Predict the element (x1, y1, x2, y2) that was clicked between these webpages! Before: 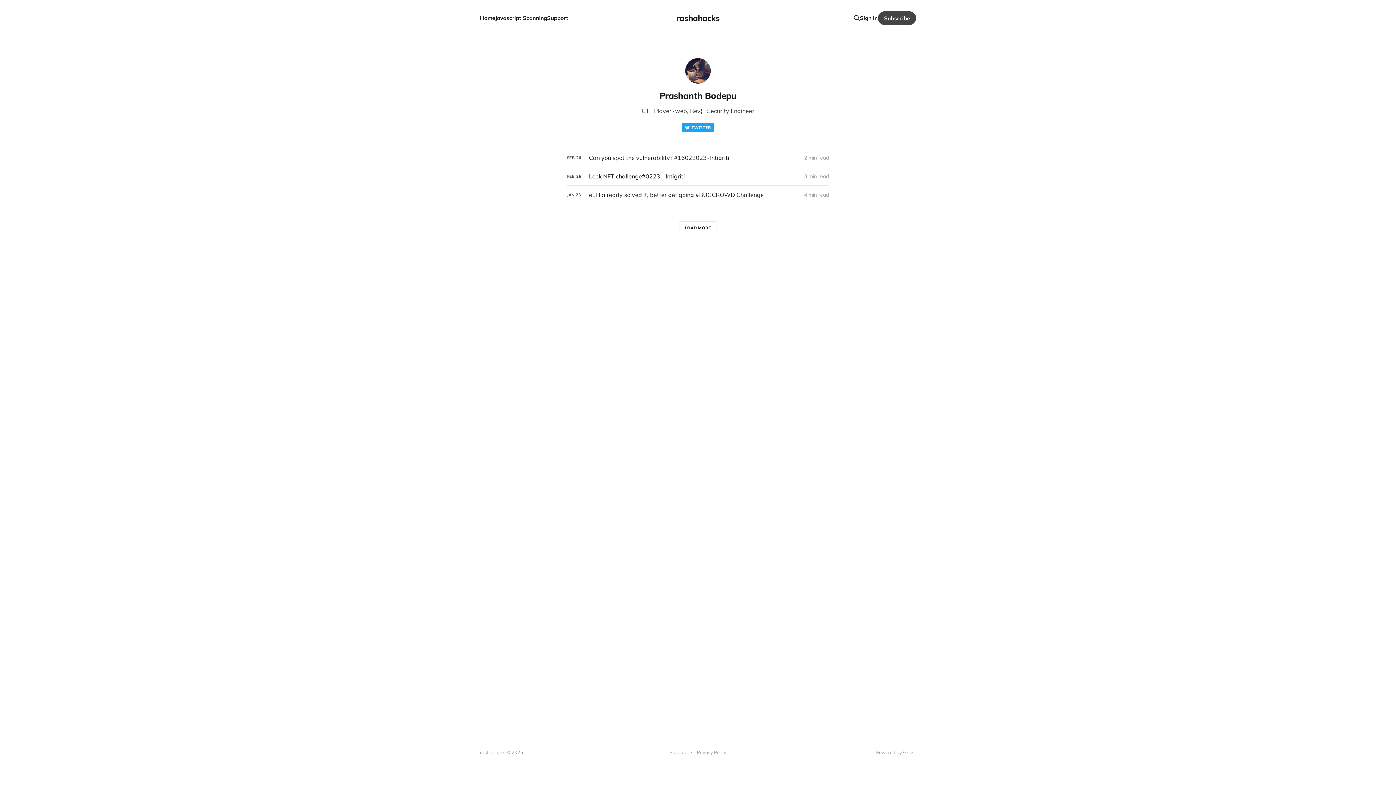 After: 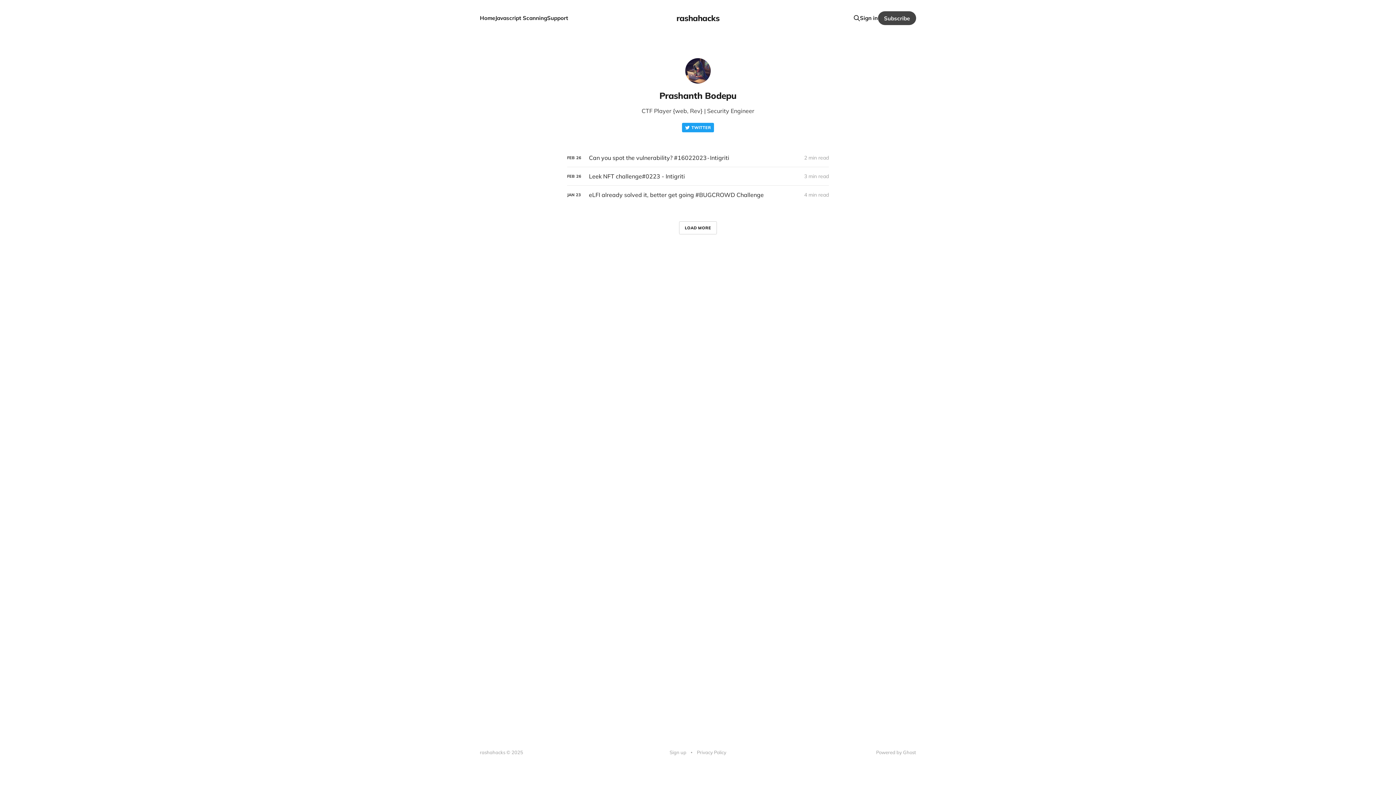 Action: label: LOAD MORE bbox: (679, 221, 717, 234)